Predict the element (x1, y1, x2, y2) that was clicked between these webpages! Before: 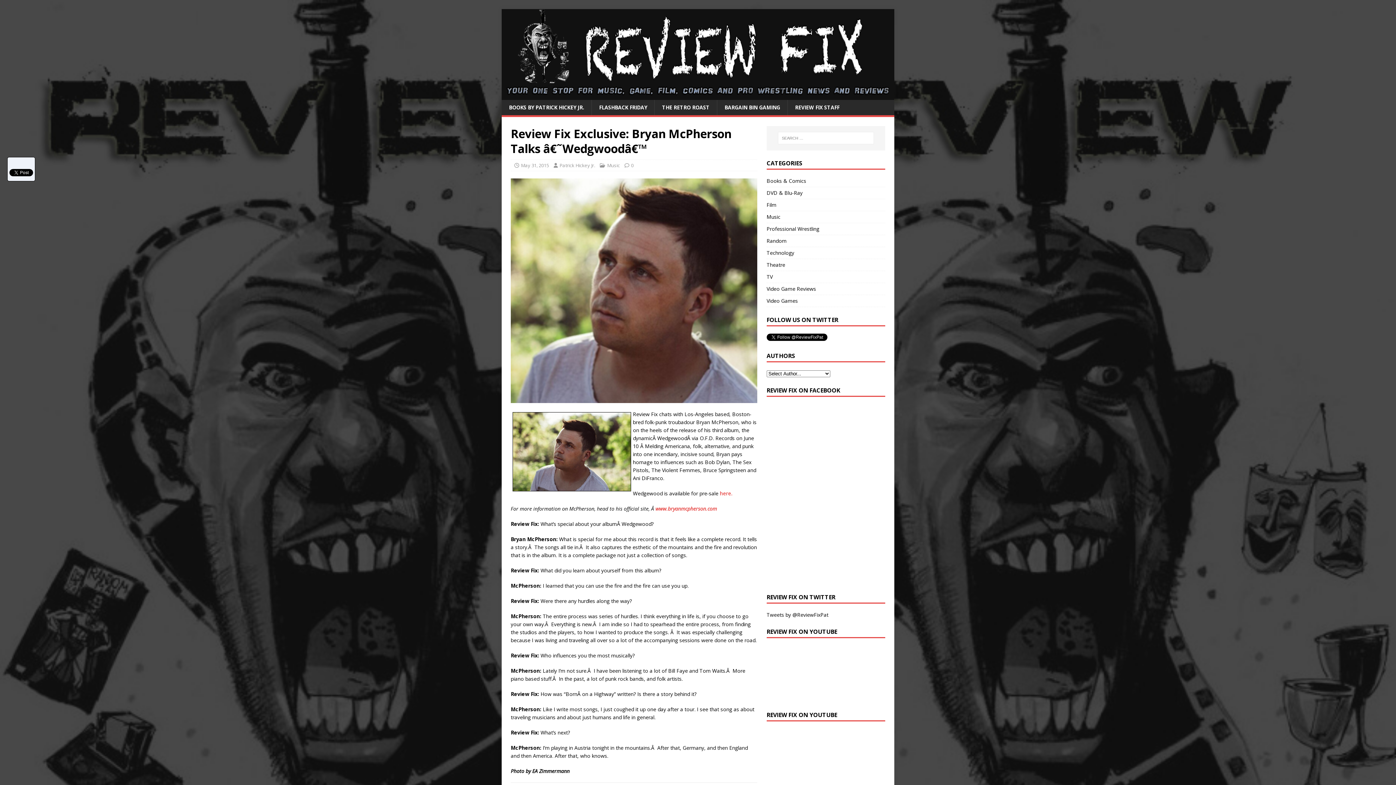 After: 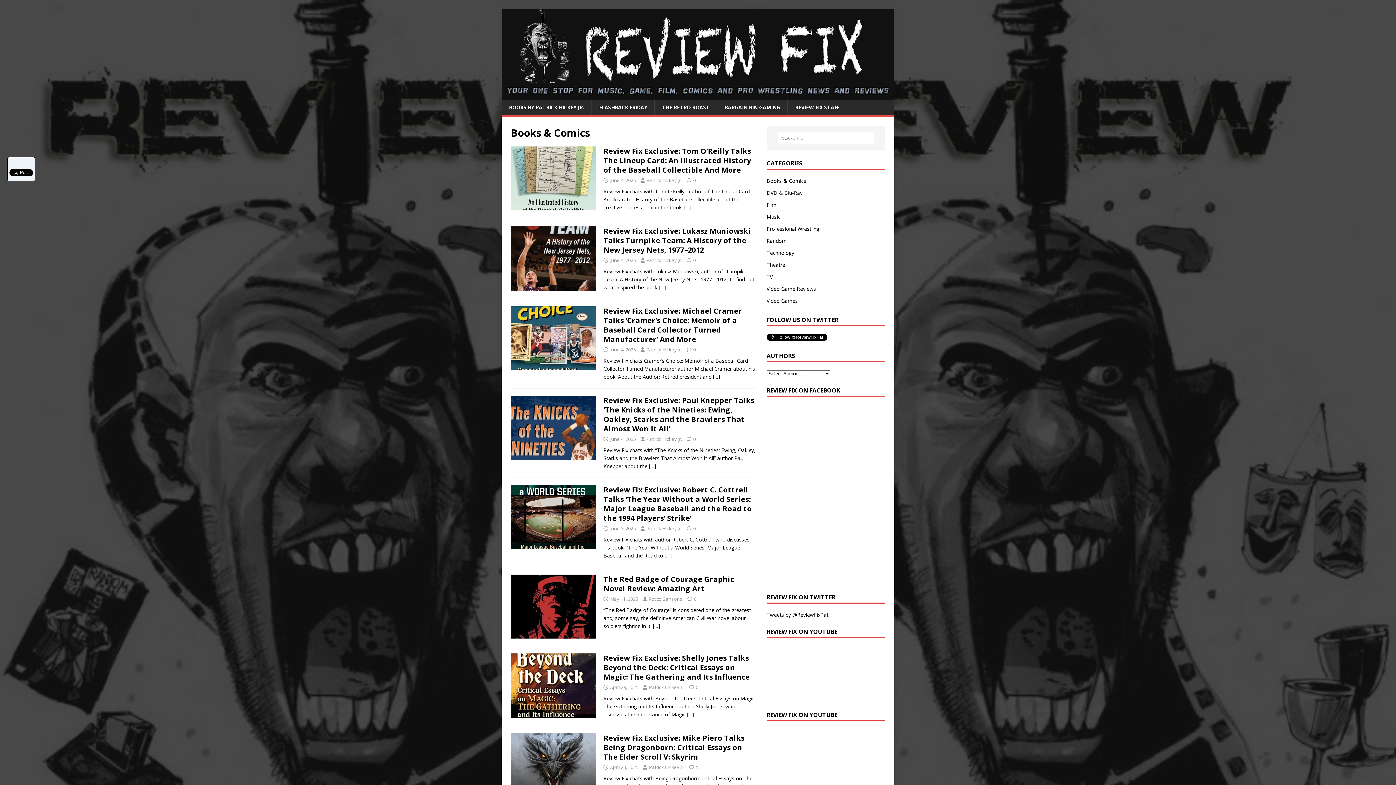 Action: label: Books & Comics bbox: (766, 176, 885, 186)